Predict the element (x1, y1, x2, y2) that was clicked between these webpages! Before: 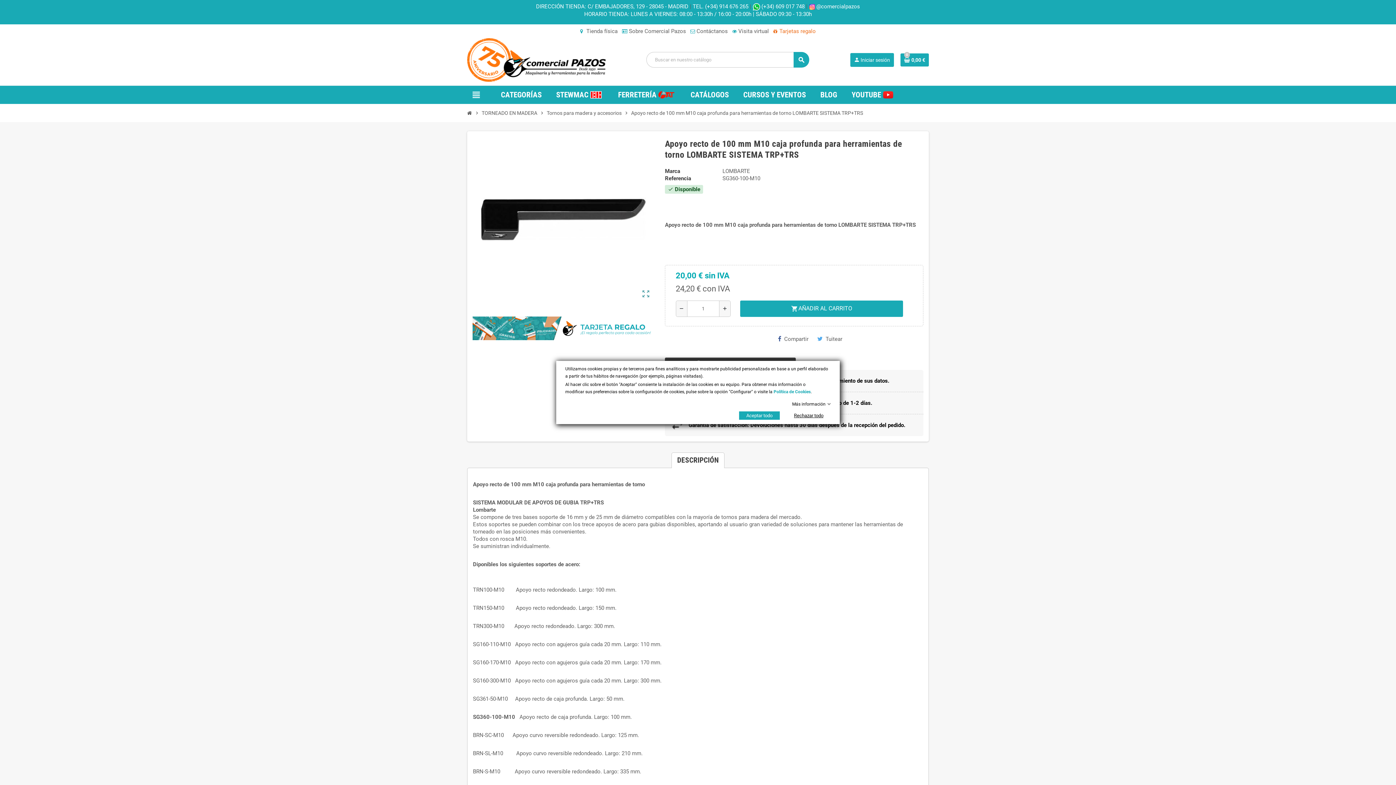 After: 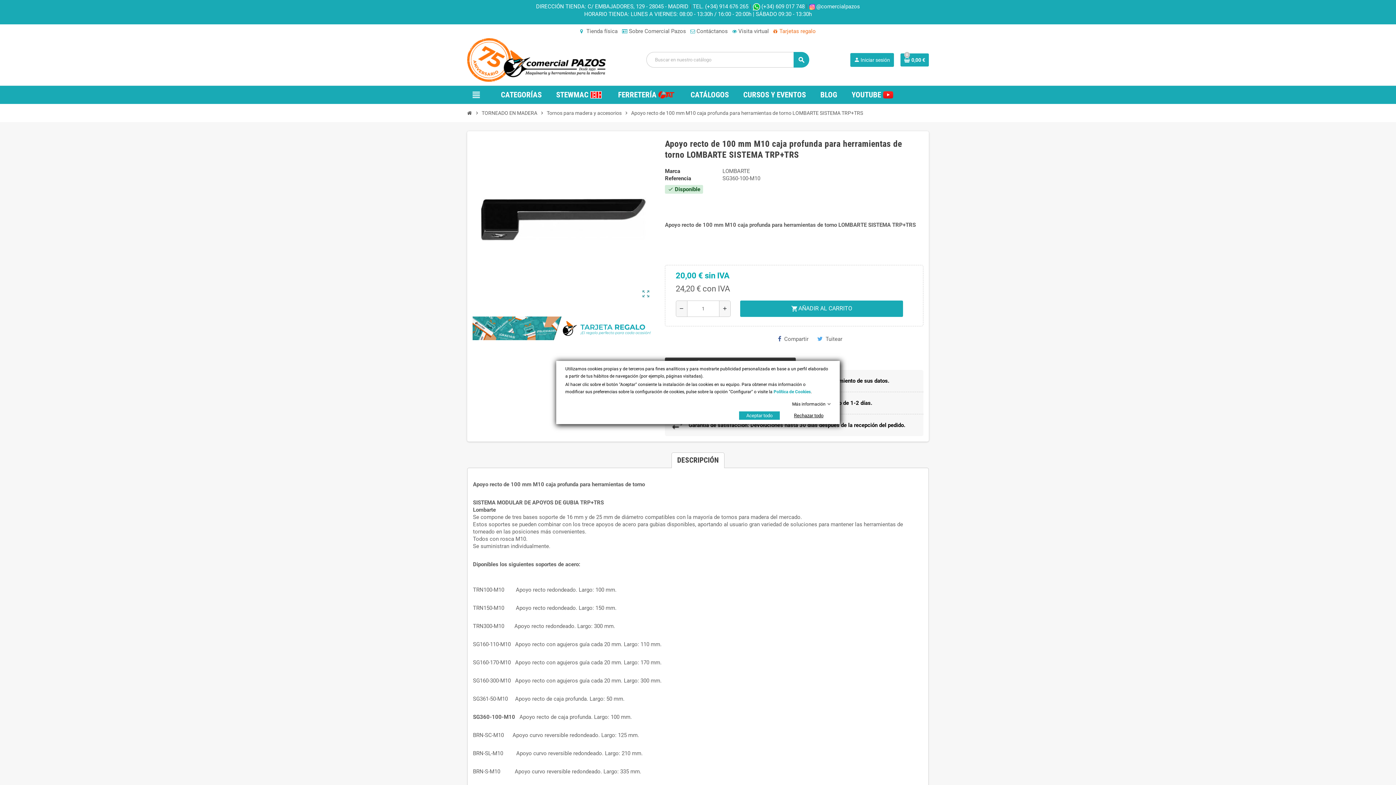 Action: bbox: (671, 452, 724, 468) label: DESCRIPCIÓN